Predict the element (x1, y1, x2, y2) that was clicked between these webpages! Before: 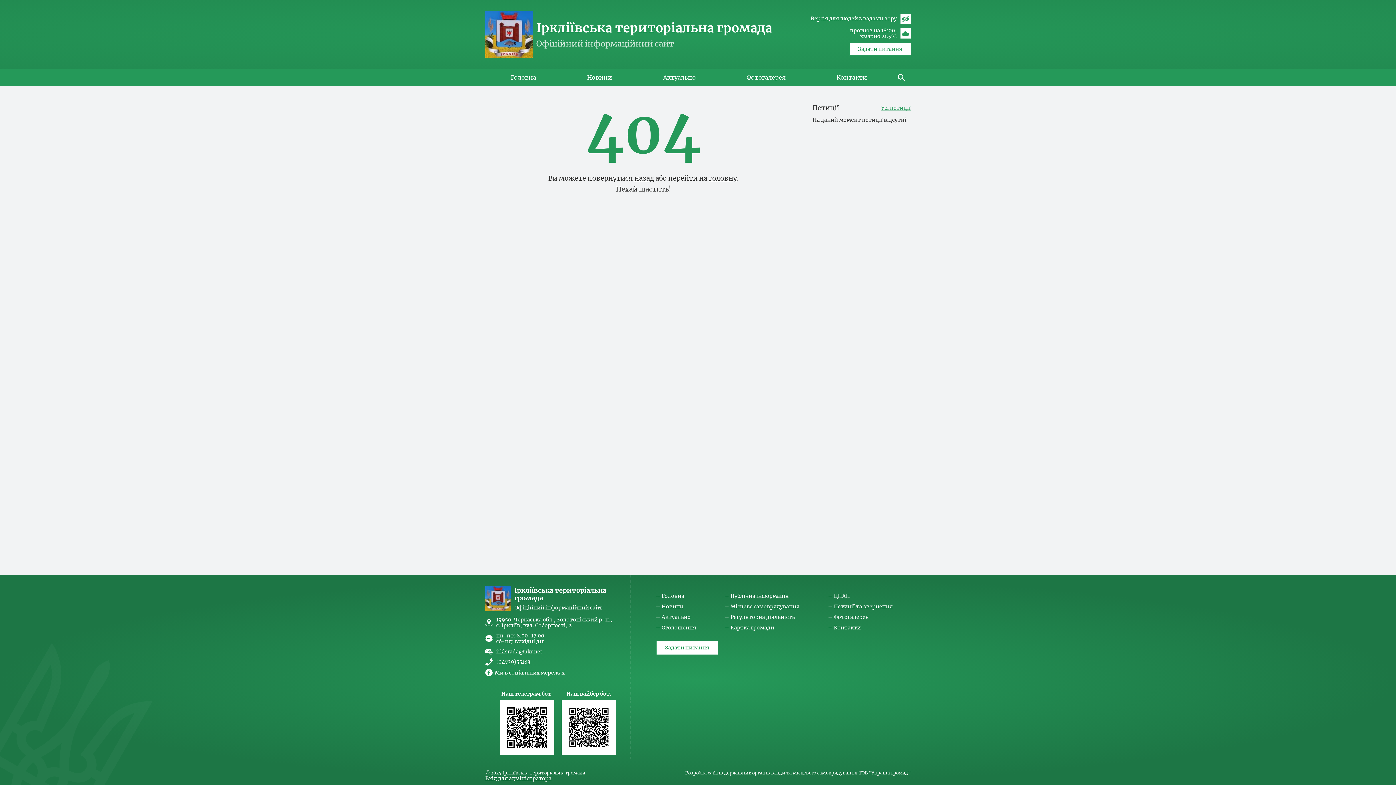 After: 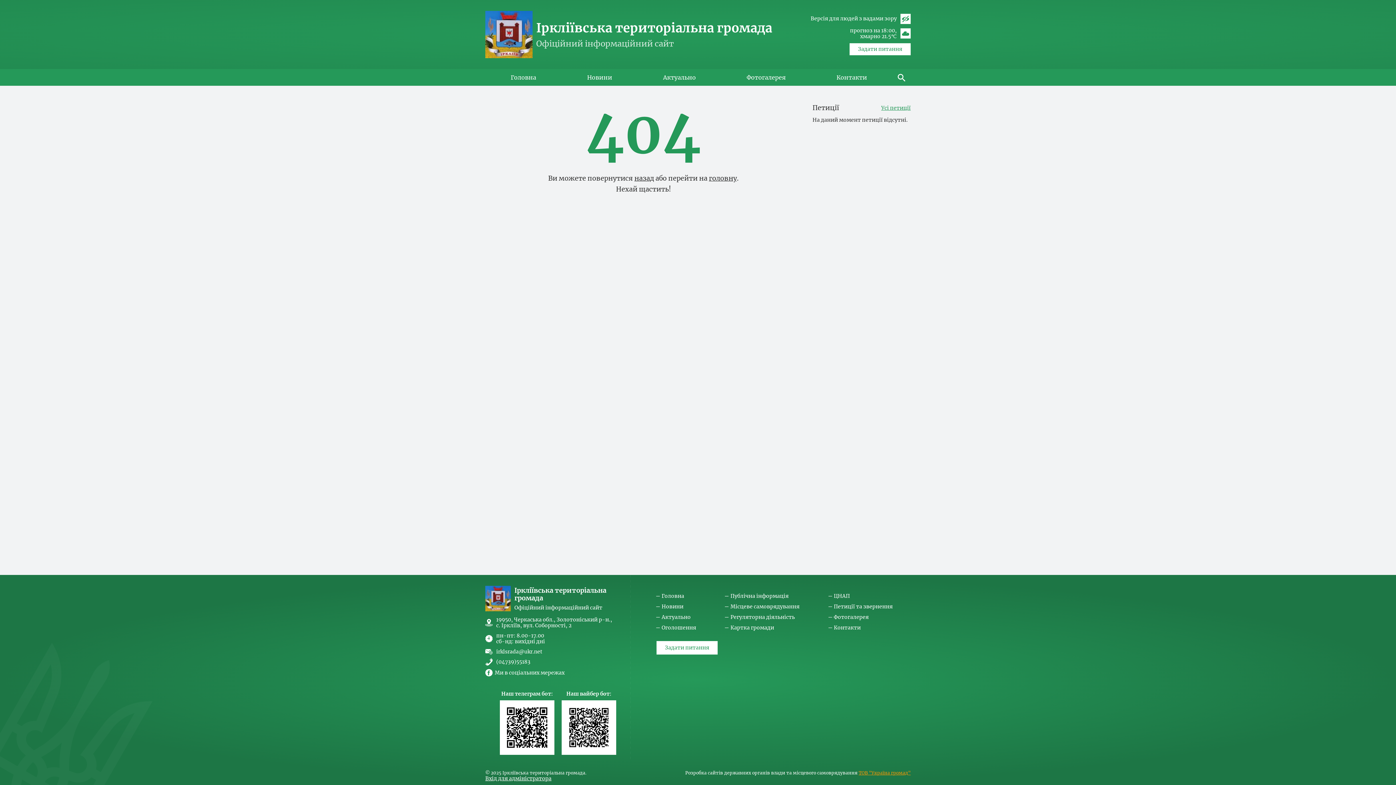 Action: label: ТОВ "Україна громад" bbox: (858, 770, 910, 776)